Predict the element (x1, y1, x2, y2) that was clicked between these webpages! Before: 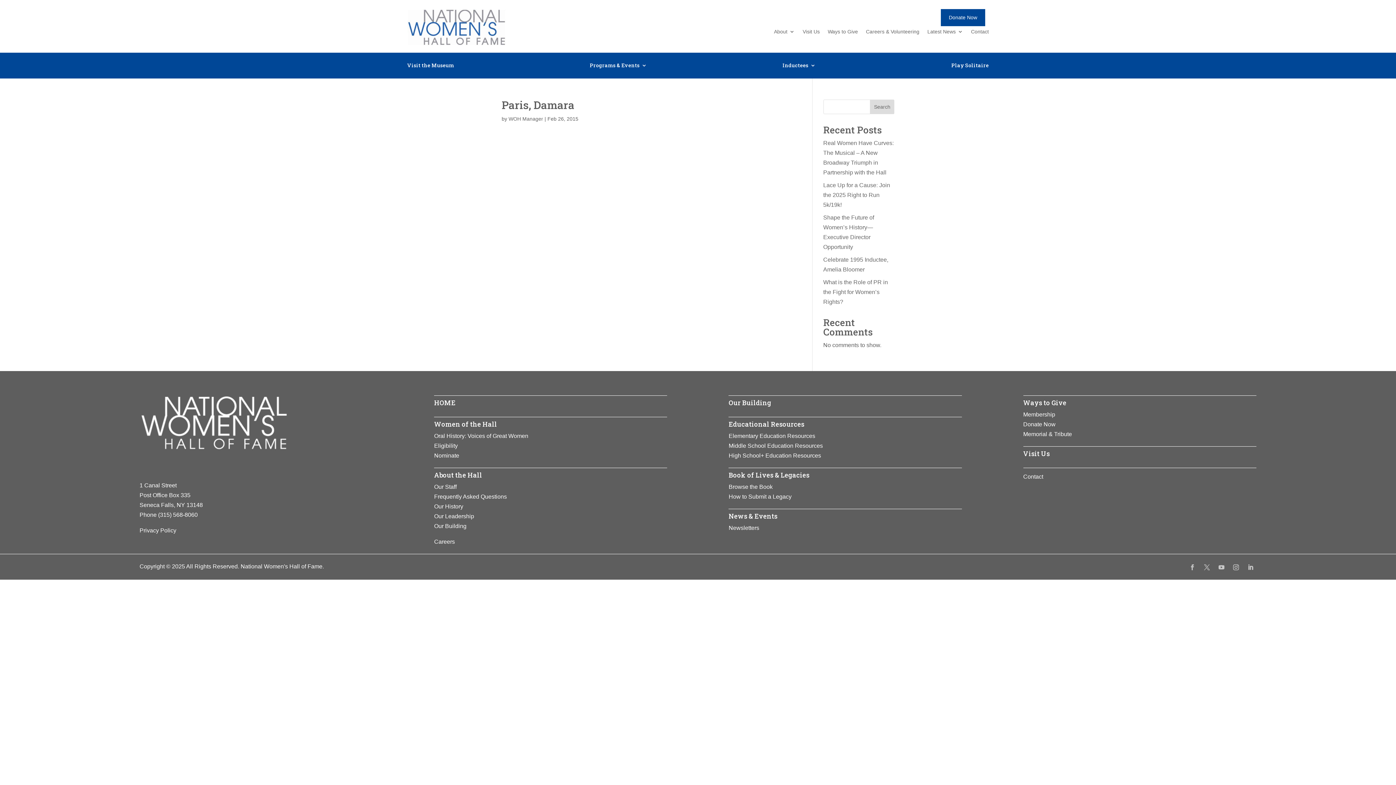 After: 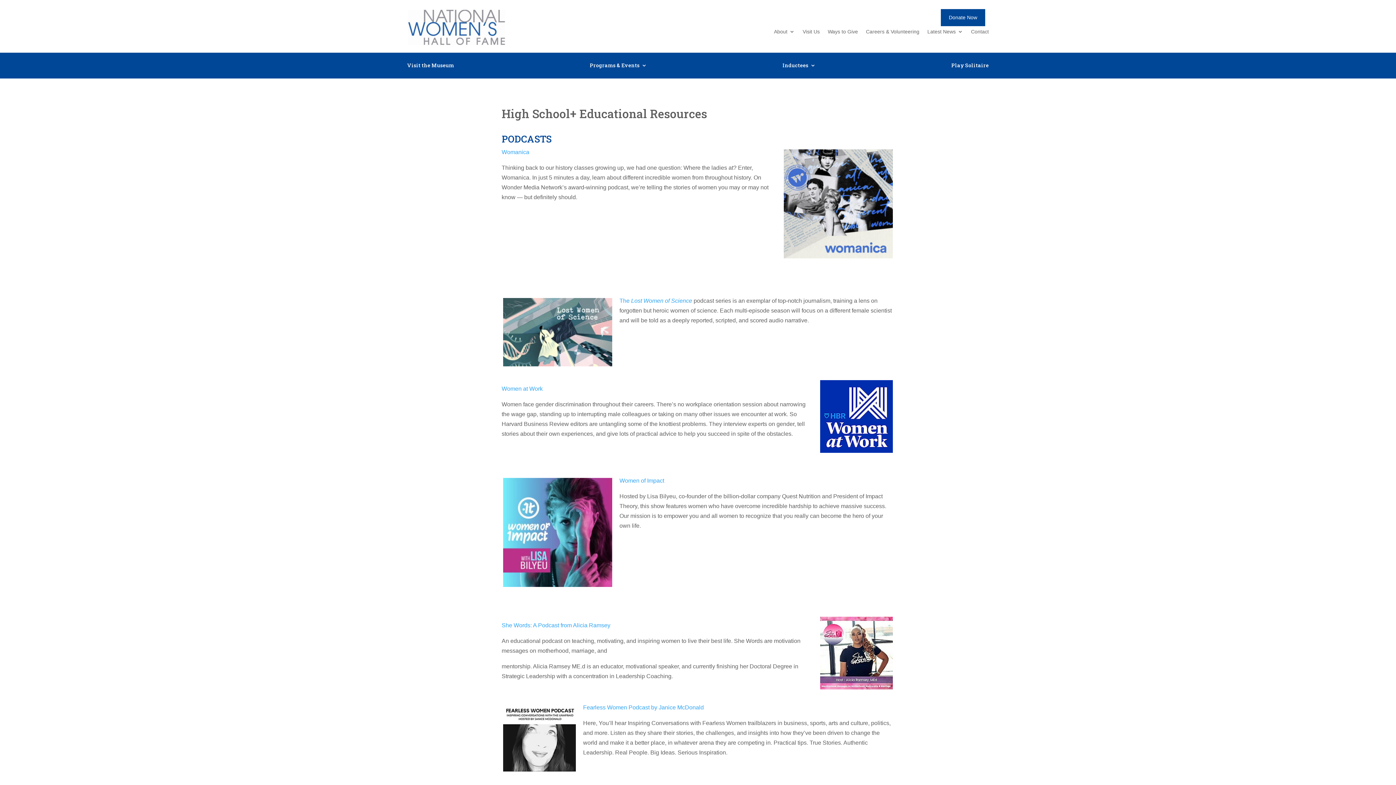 Action: bbox: (728, 452, 821, 458) label: High School+ Education Resources